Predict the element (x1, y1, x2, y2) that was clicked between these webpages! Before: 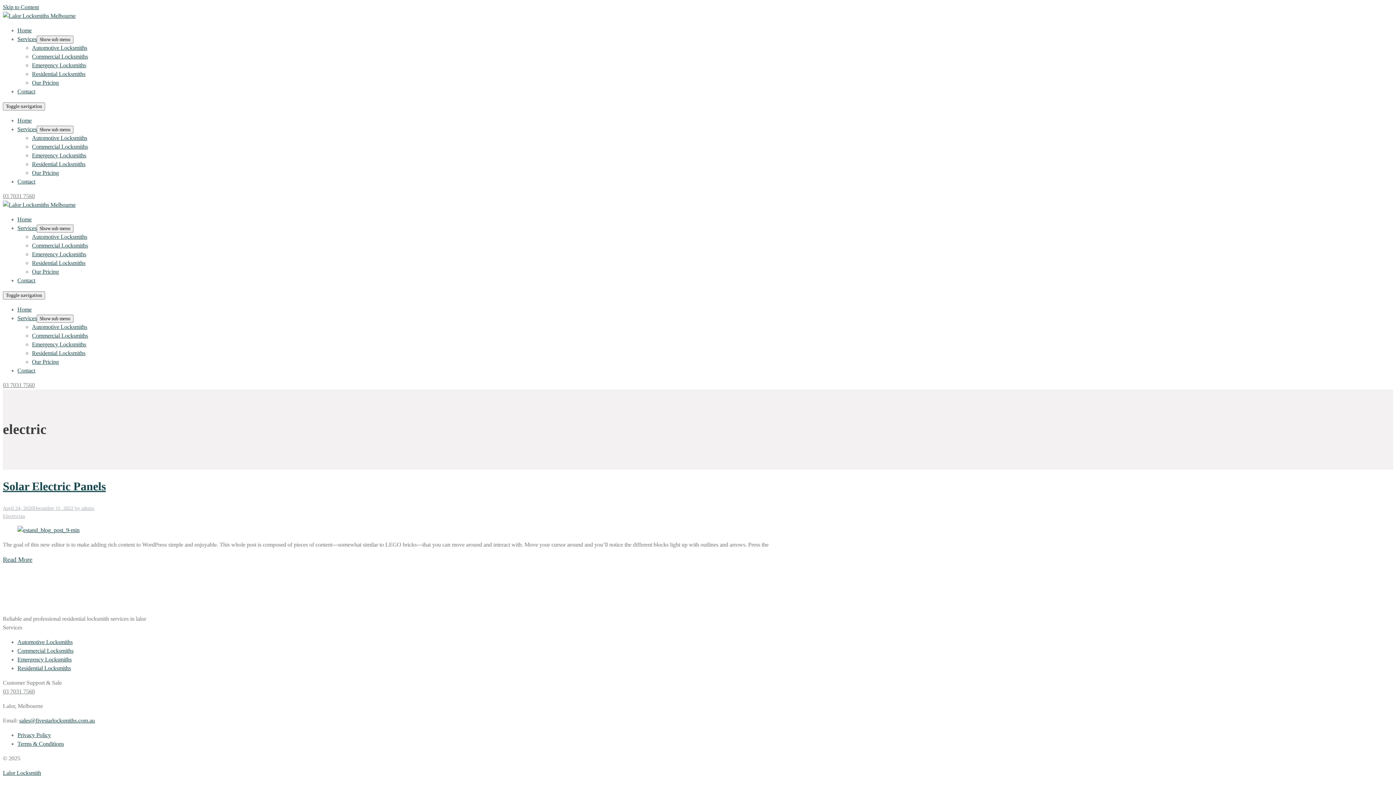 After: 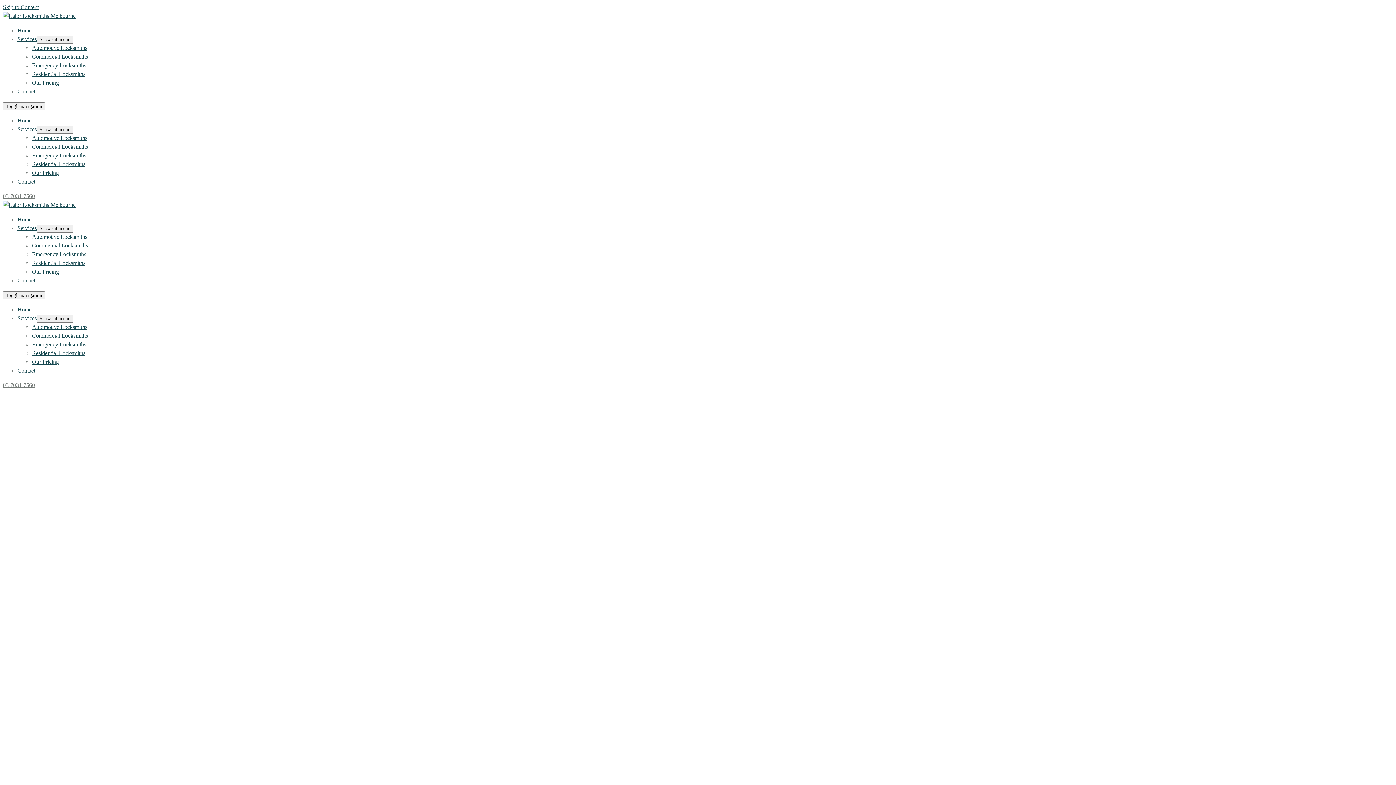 Action: bbox: (2, 12, 75, 18)